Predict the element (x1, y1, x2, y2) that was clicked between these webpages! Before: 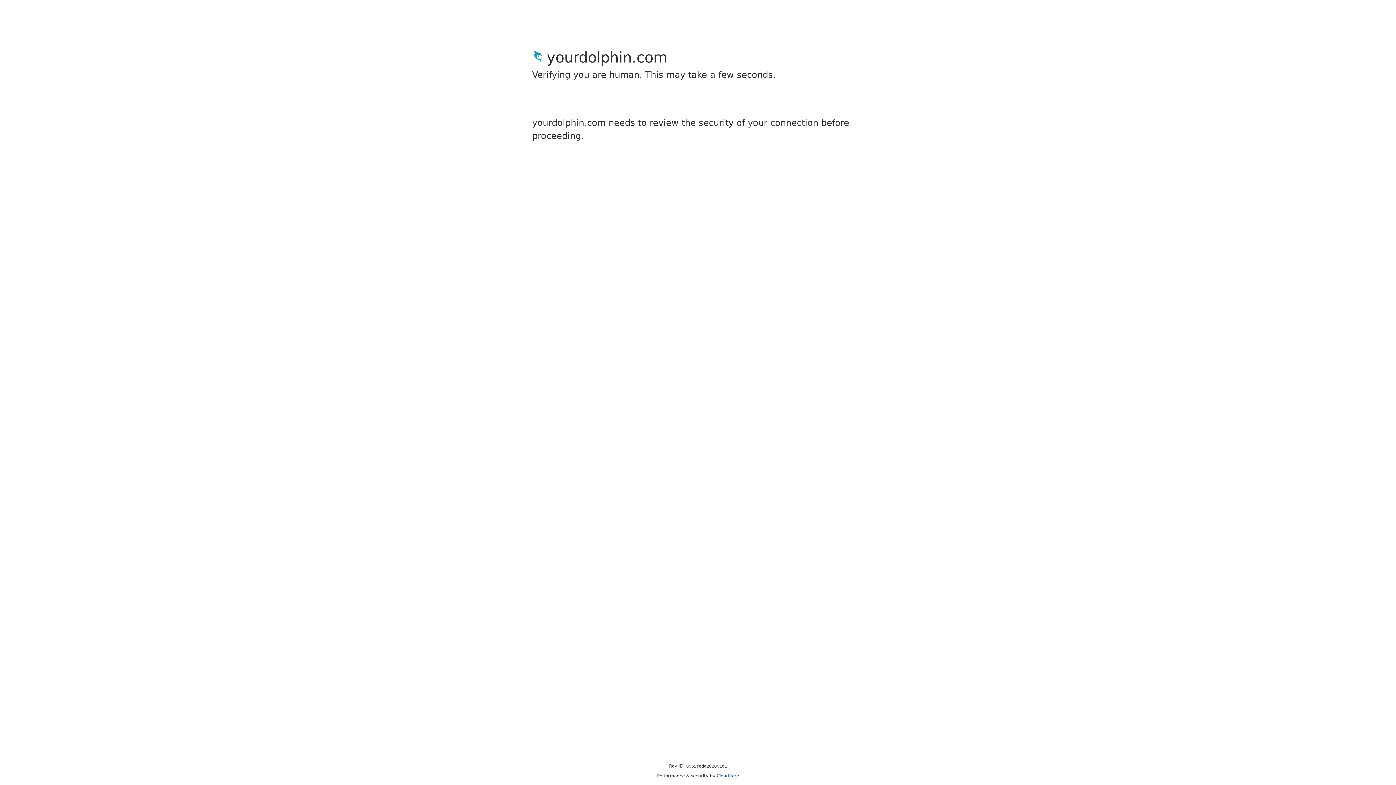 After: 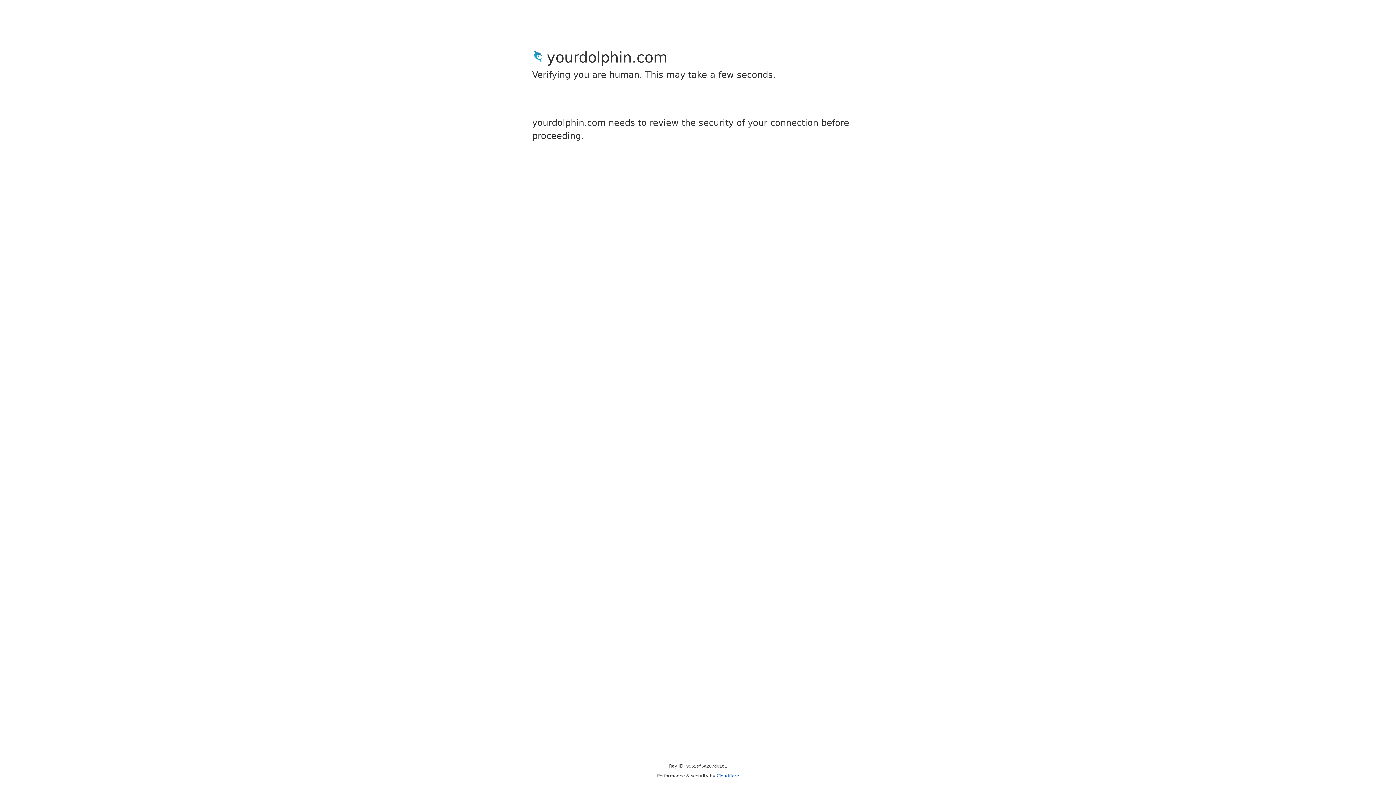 Action: bbox: (716, 773, 739, 778) label: Cloudflare